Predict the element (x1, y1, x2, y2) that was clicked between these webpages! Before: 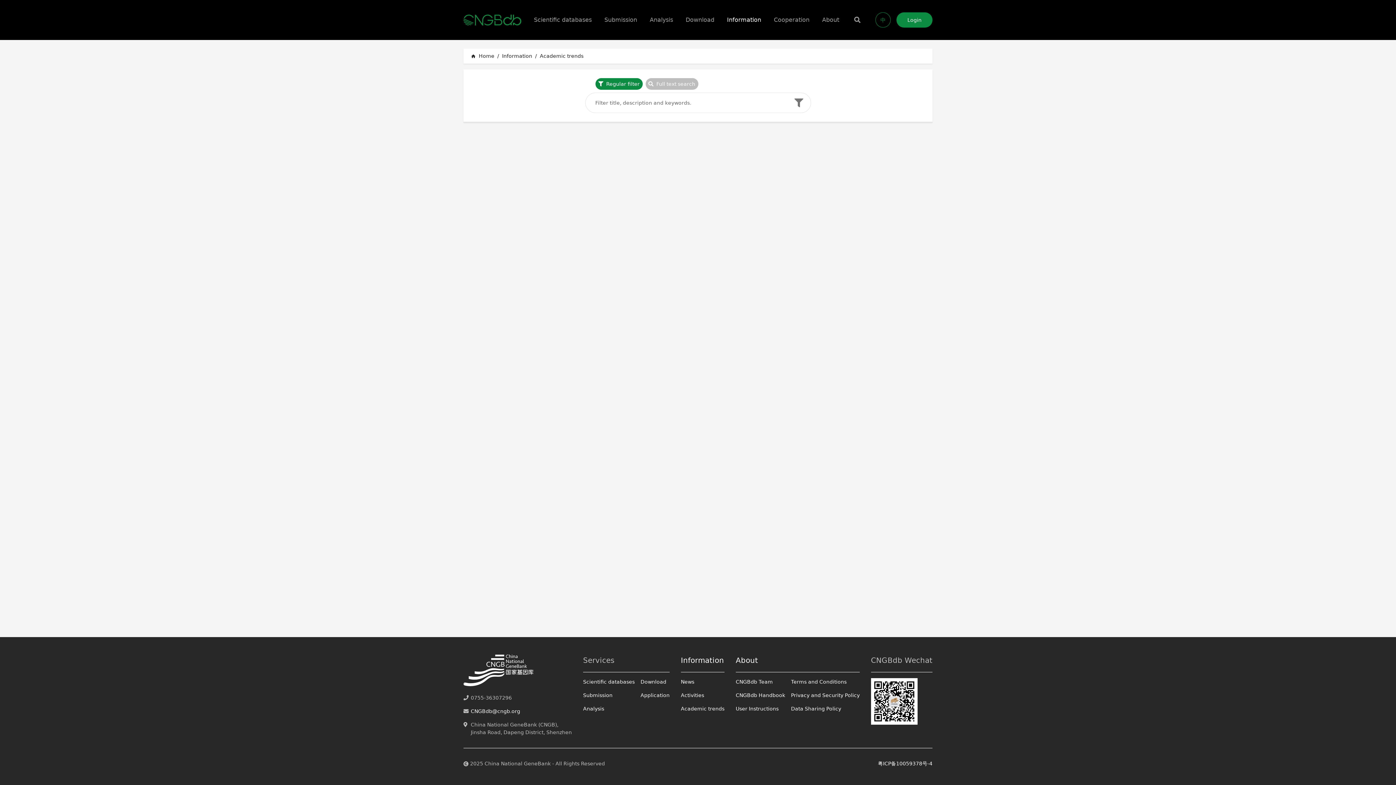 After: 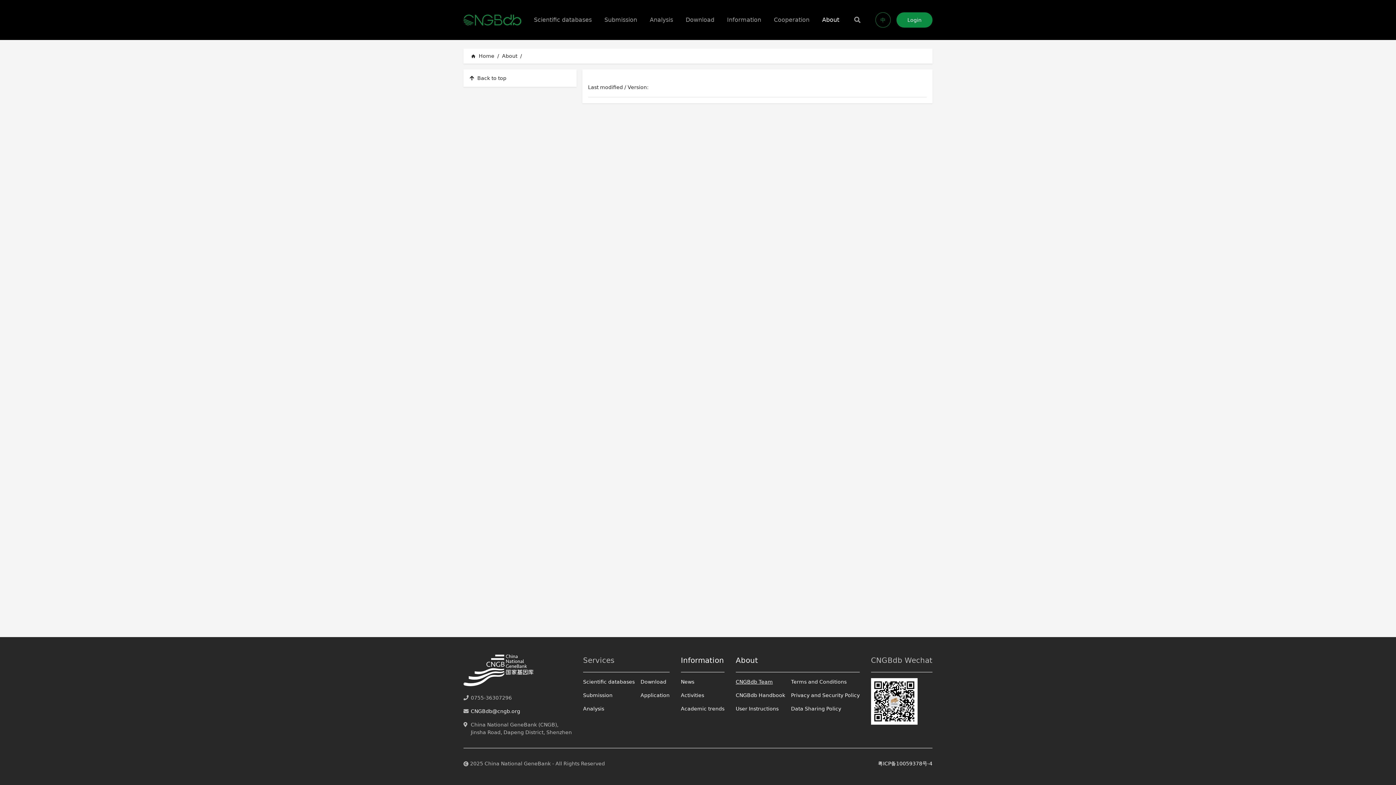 Action: bbox: (735, 679, 773, 685) label: CNGBdb Team